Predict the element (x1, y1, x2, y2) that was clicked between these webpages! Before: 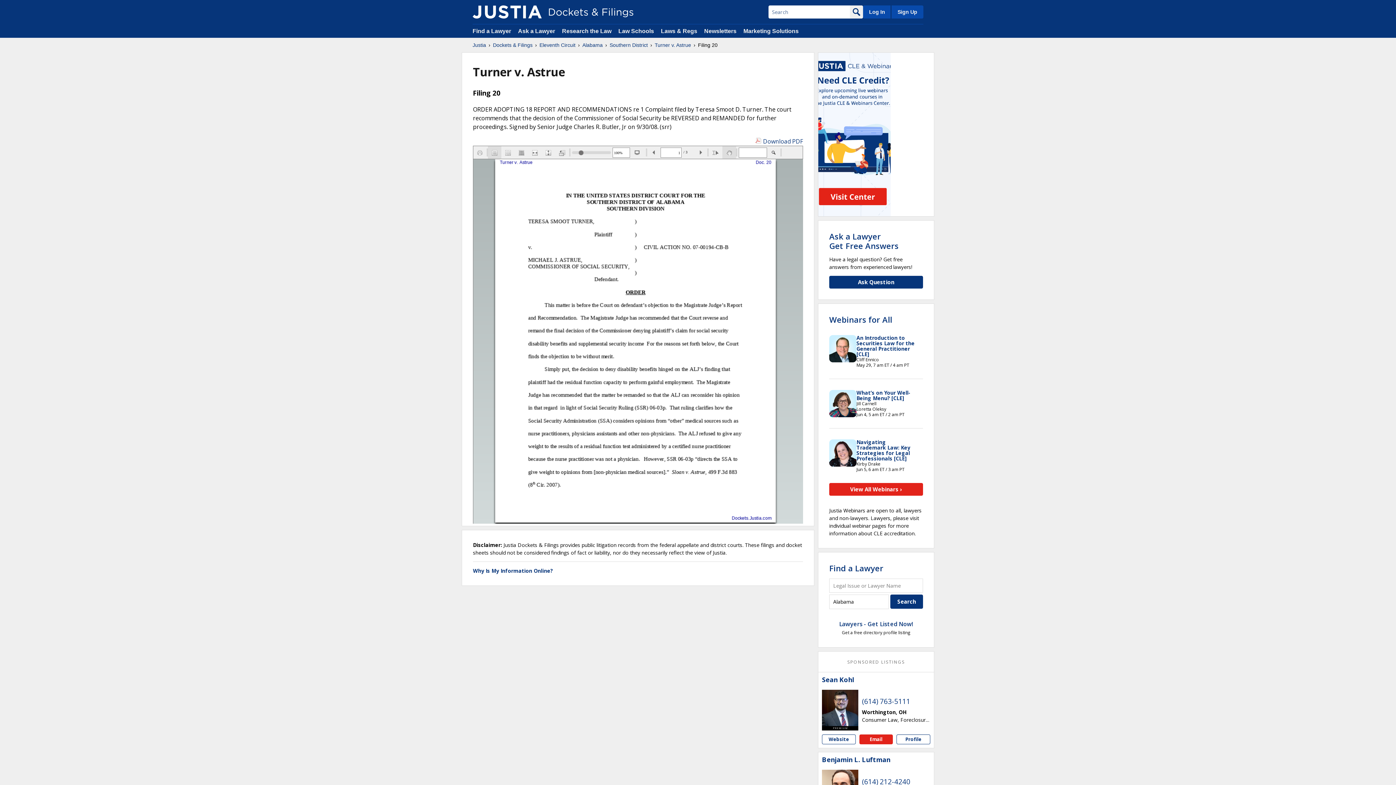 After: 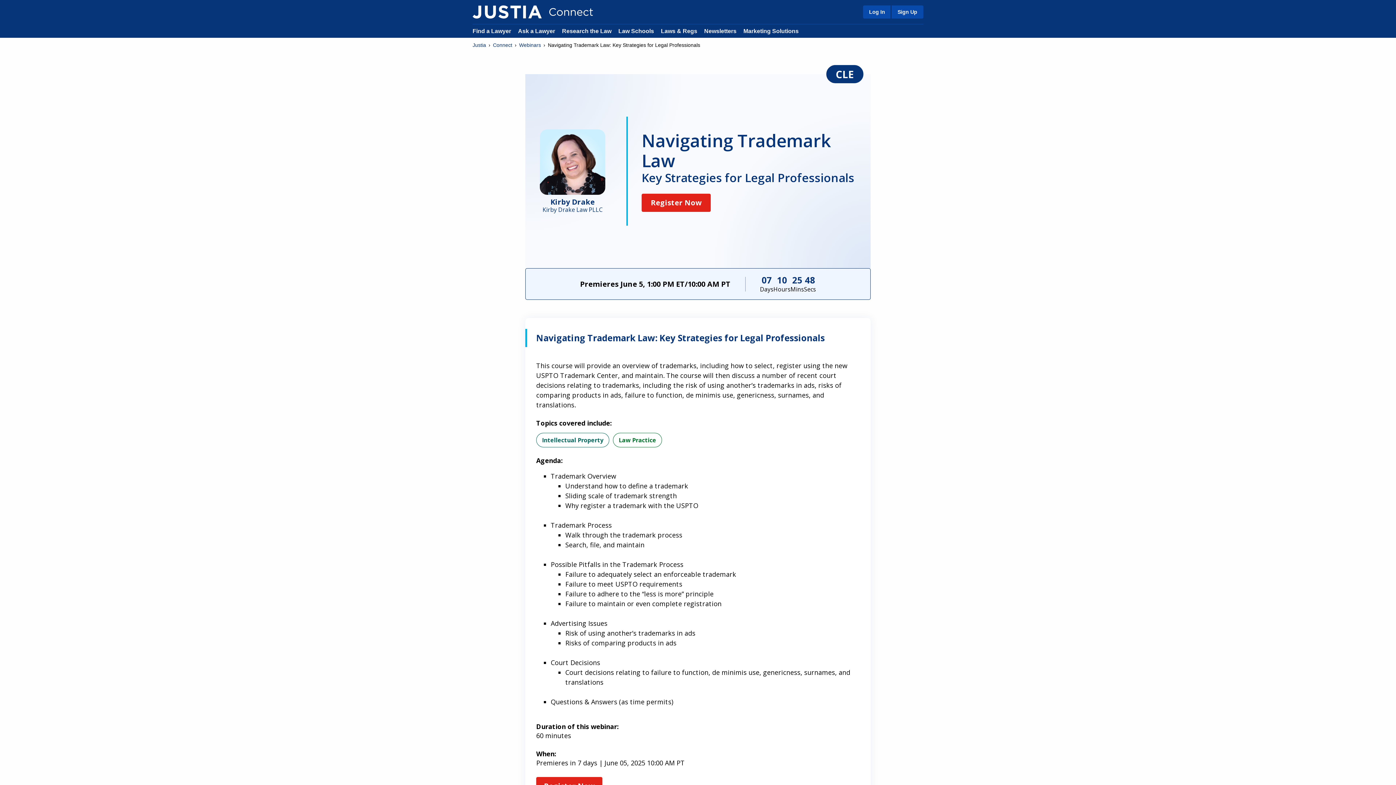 Action: bbox: (856, 438, 910, 462) label: Navigating Trademark Law: Key Strategies for Legal Professionals [CLE]